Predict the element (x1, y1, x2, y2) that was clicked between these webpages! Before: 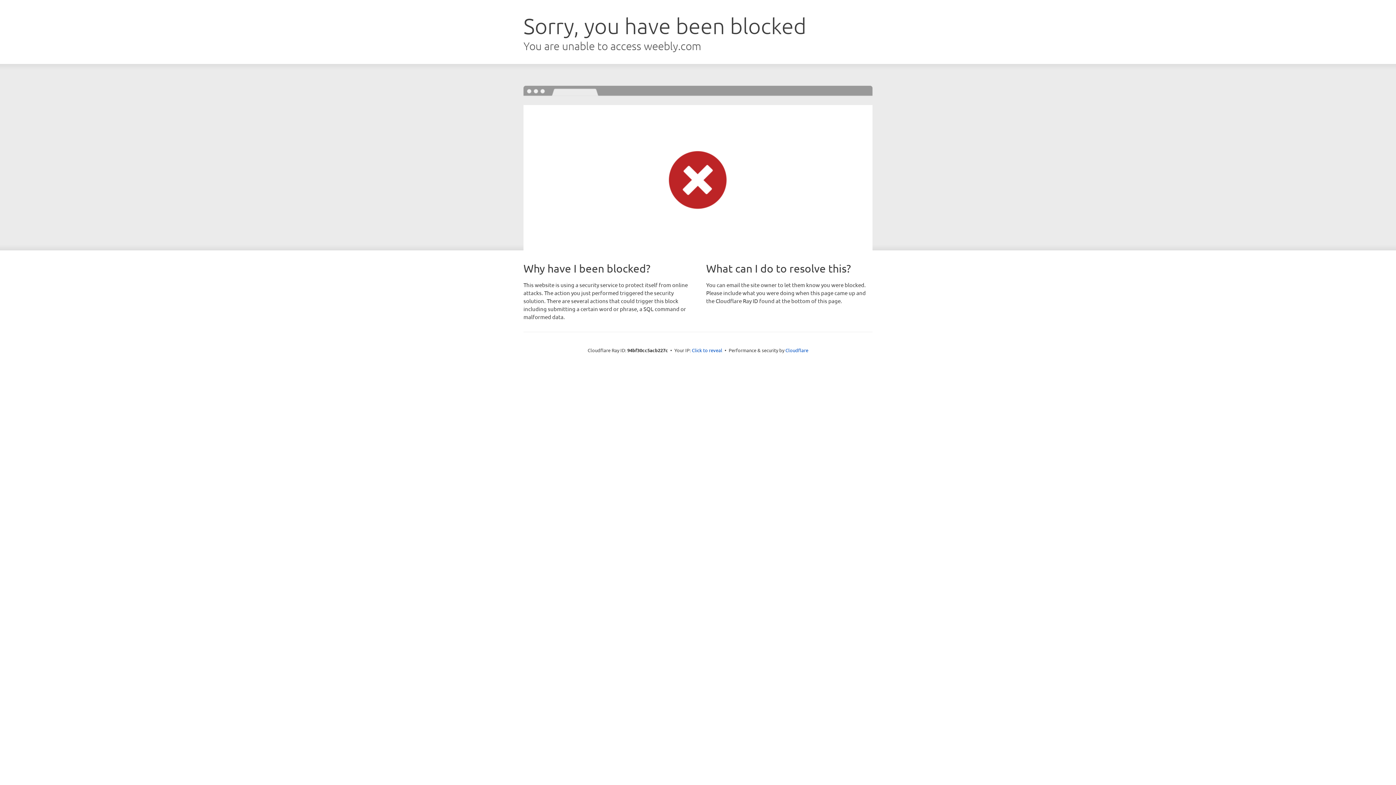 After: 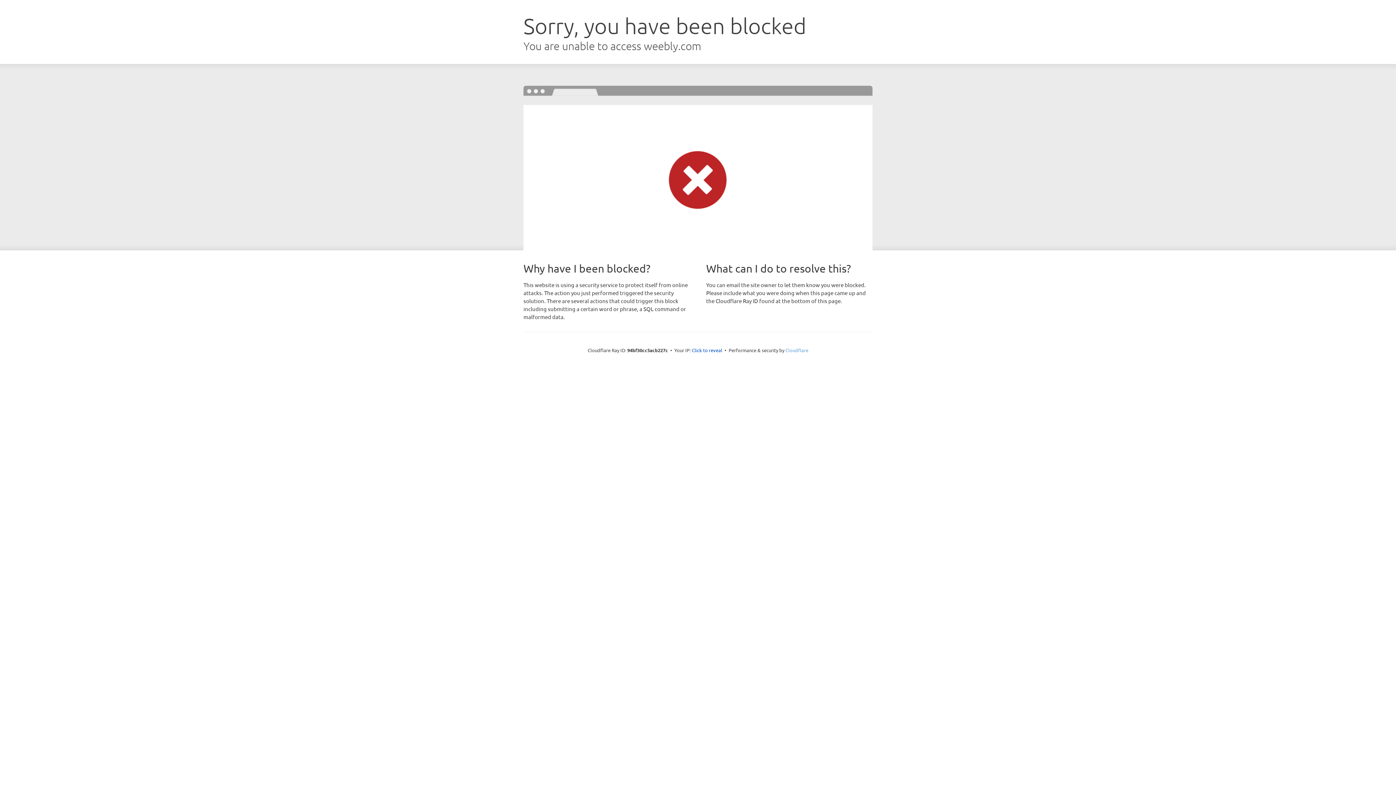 Action: label: Cloudflare bbox: (785, 347, 808, 353)